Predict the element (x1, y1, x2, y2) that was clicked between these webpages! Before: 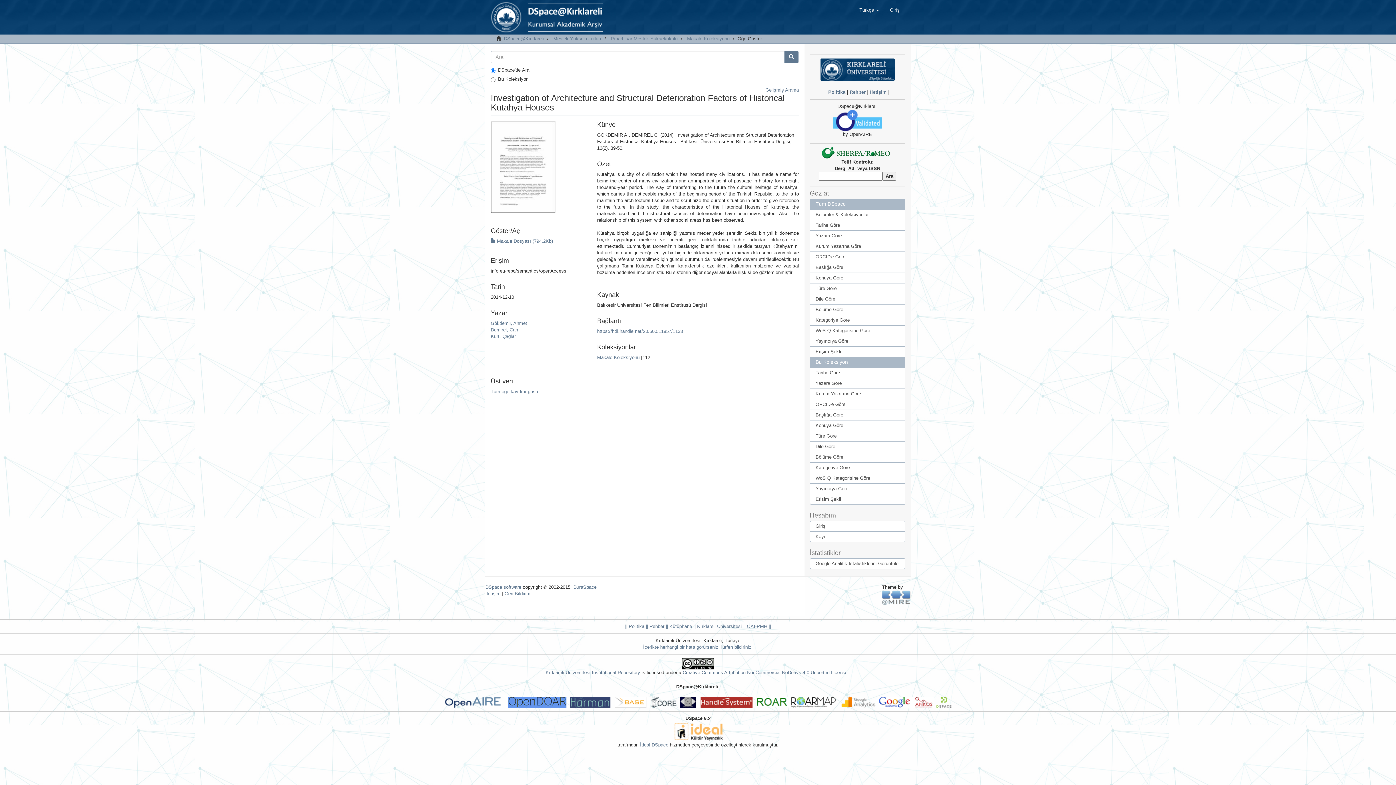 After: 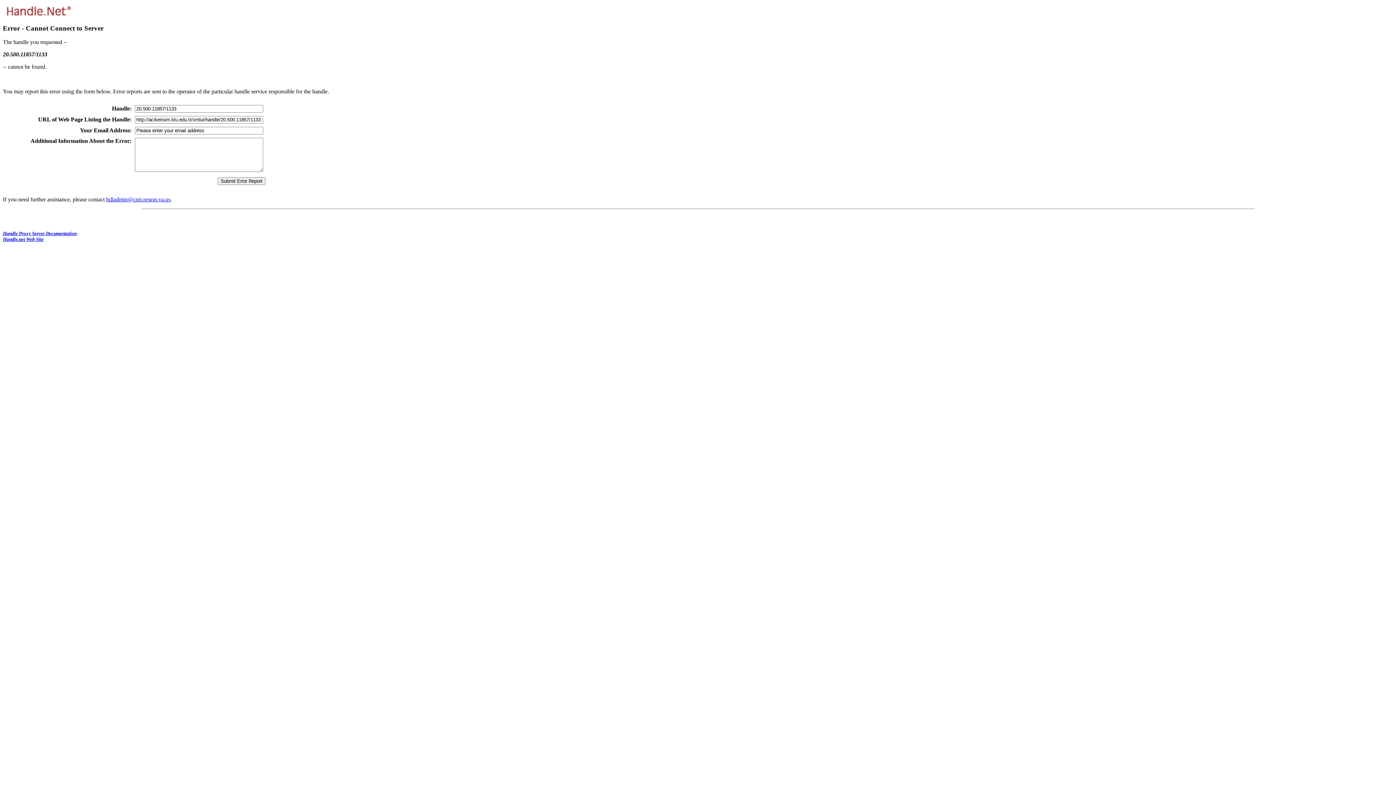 Action: bbox: (597, 328, 683, 334) label: https://hdl.handle.net/20.500.11857/1133